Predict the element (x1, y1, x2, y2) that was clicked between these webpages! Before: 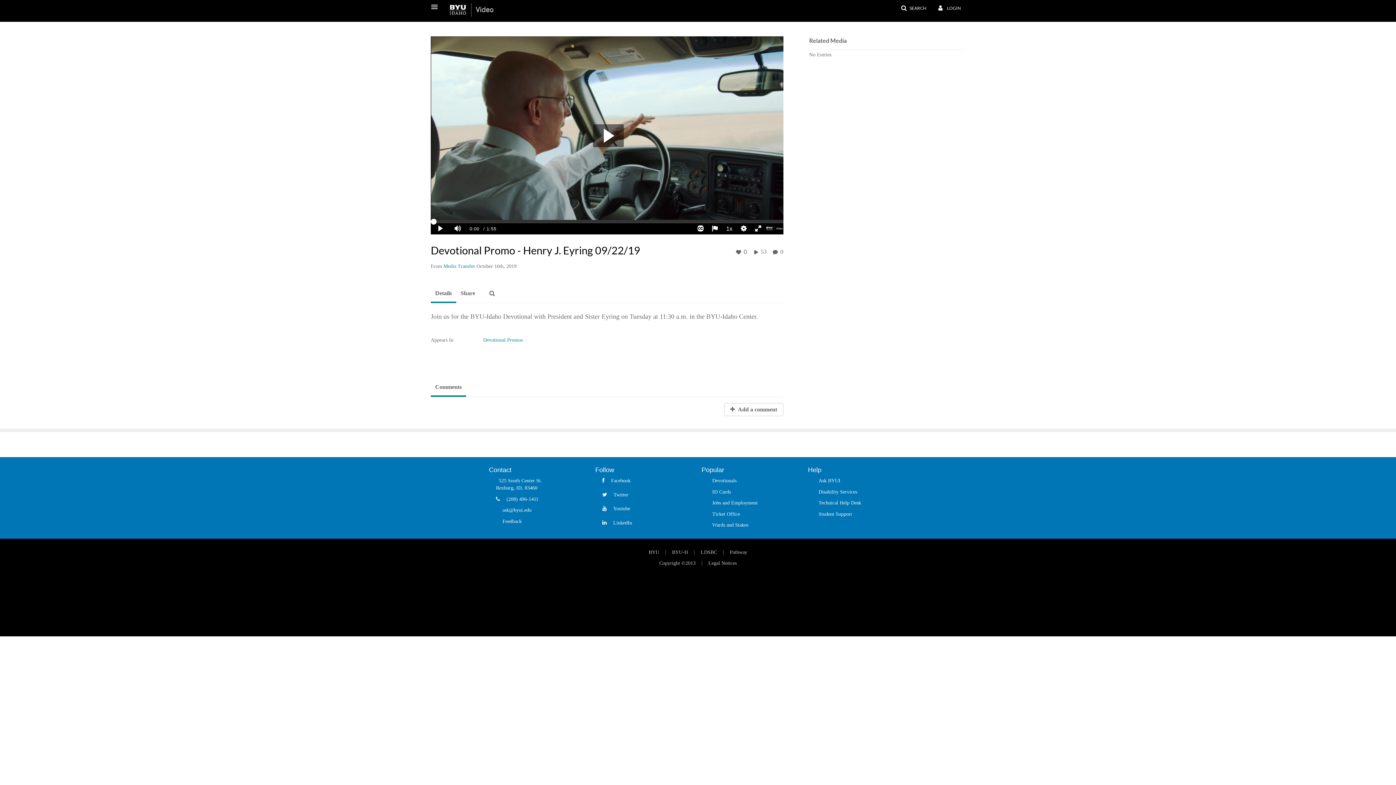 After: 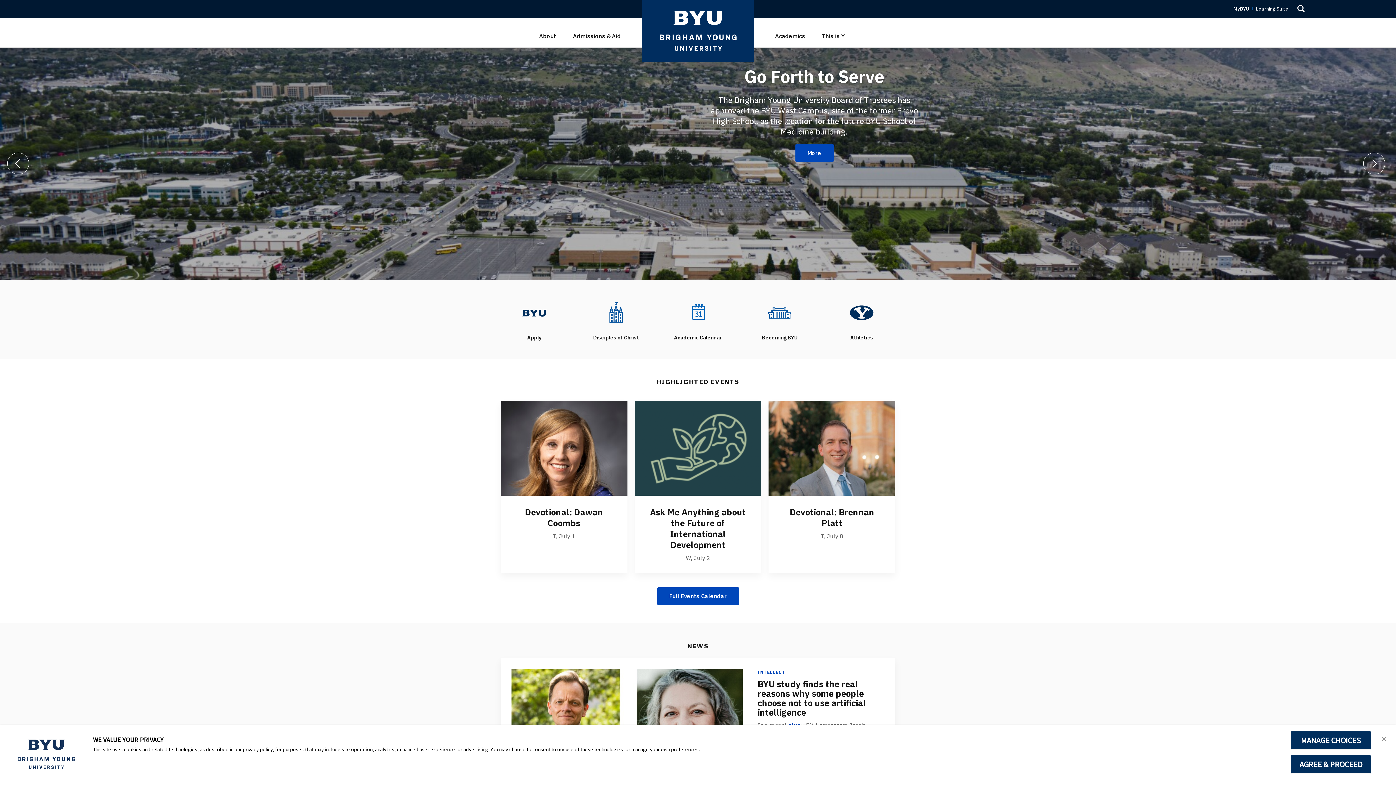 Action: bbox: (648, 549, 659, 555) label: BYU